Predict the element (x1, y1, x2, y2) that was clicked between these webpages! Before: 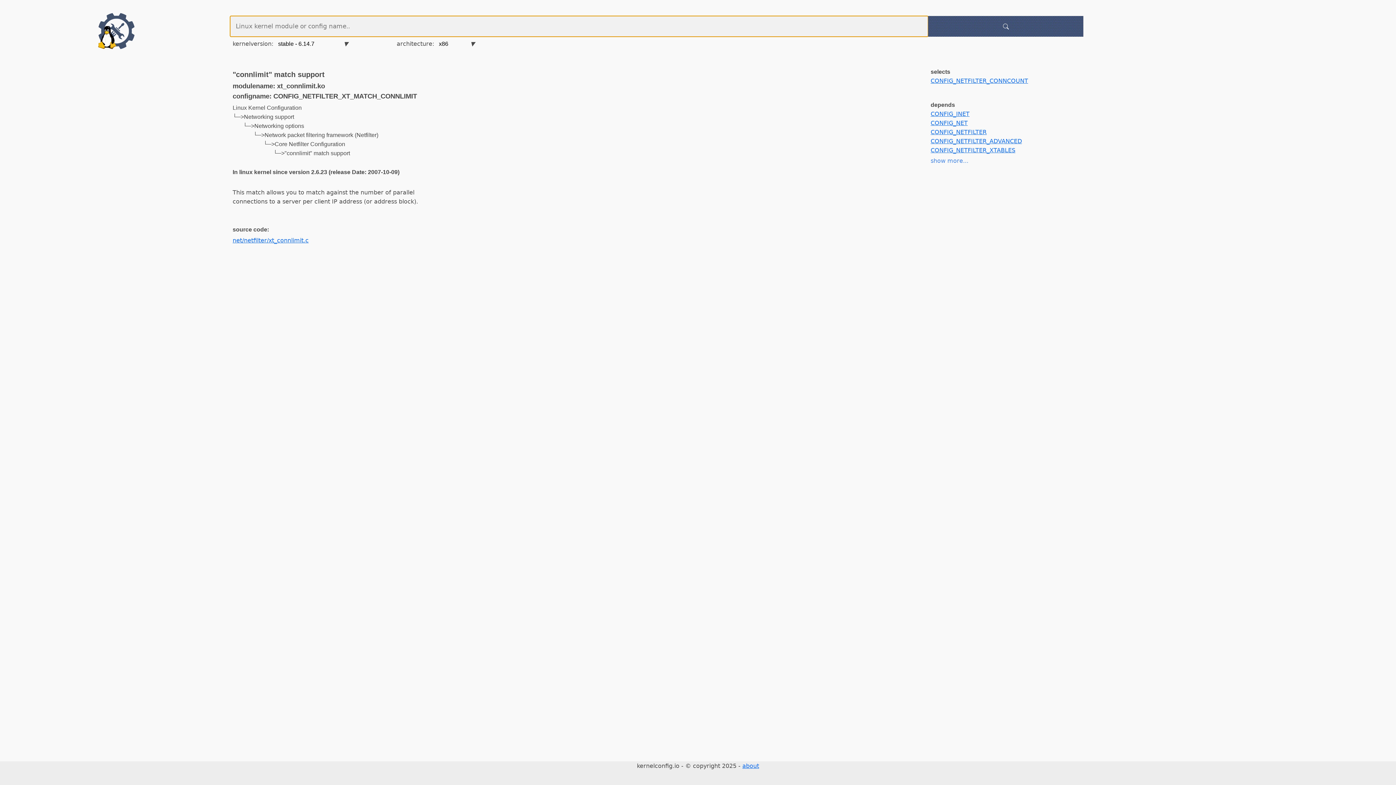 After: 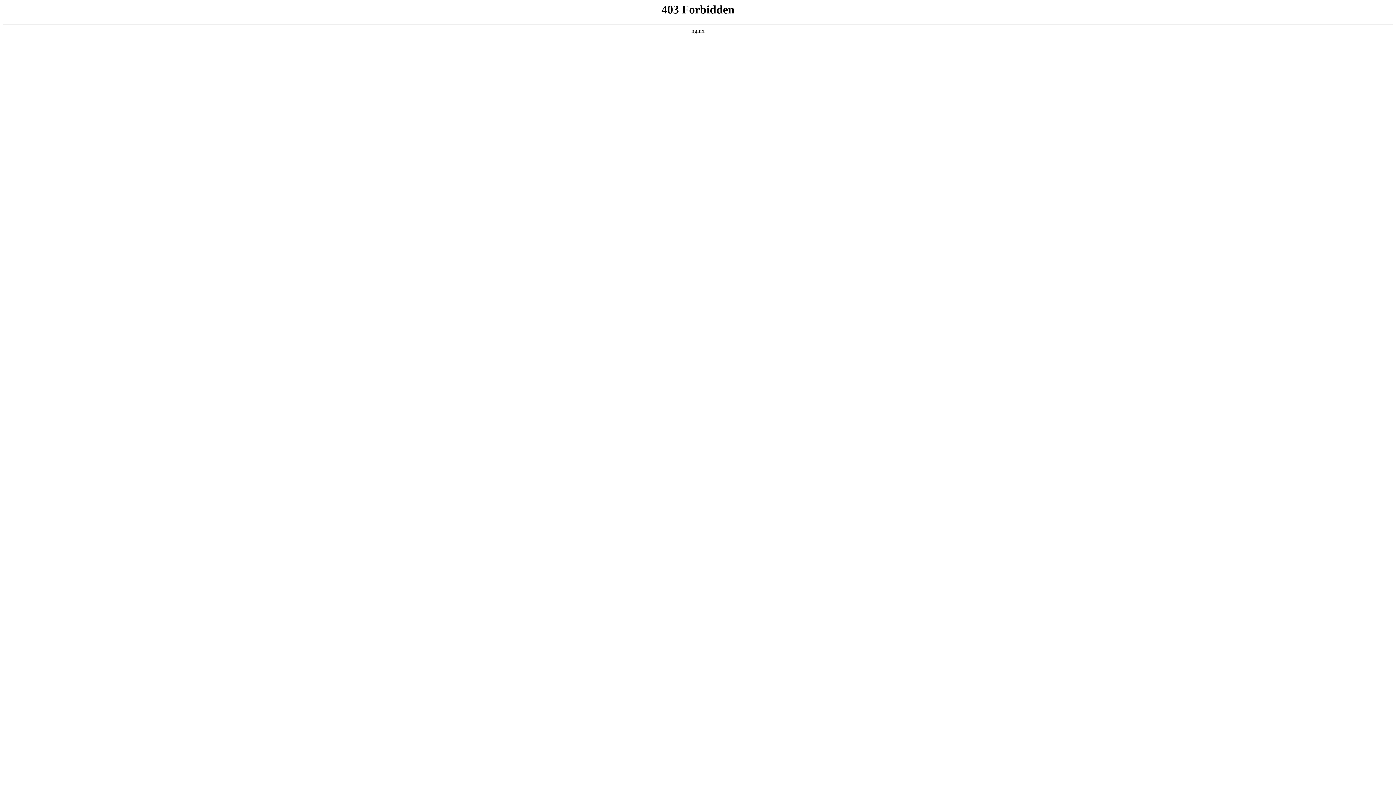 Action: bbox: (232, 236, 930, 245) label: net/netfilter/xt_connlimit.c